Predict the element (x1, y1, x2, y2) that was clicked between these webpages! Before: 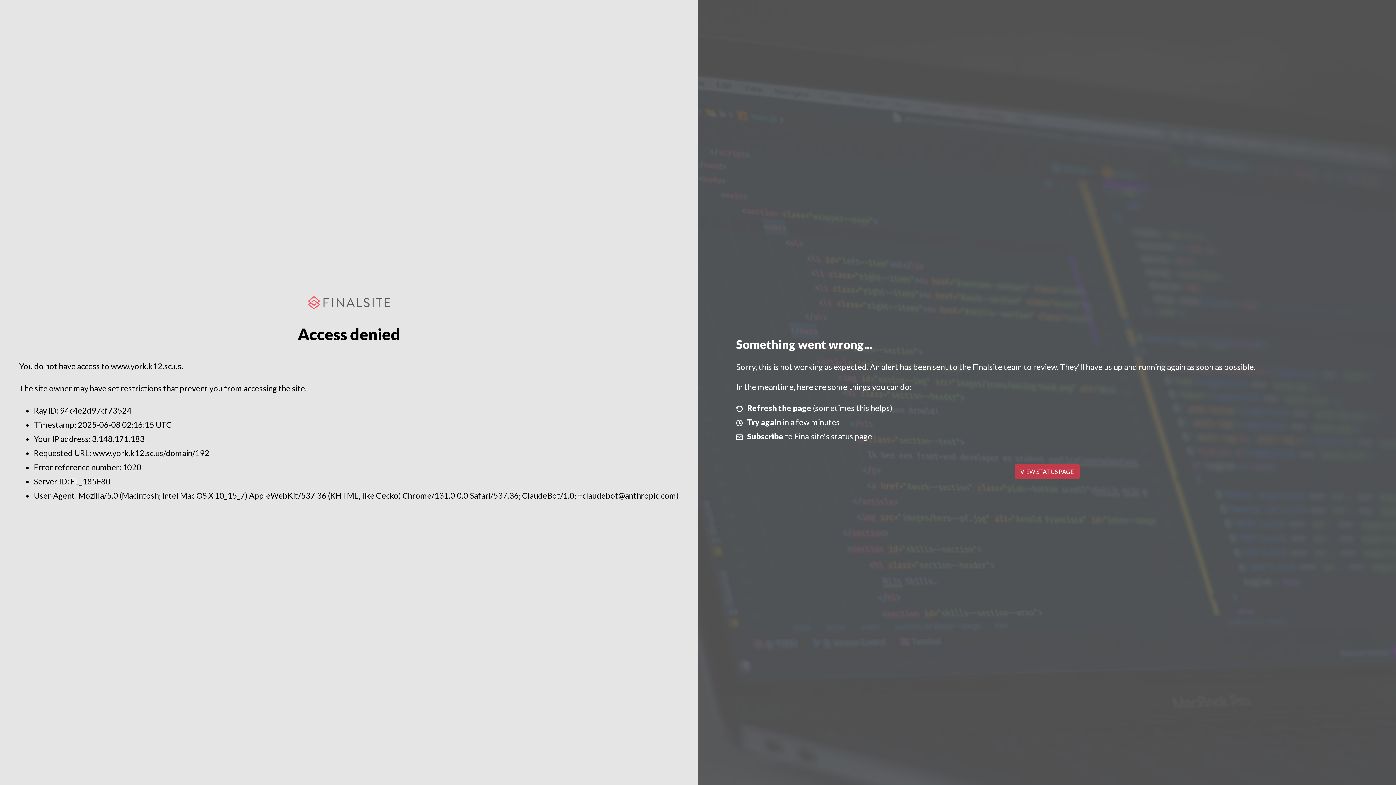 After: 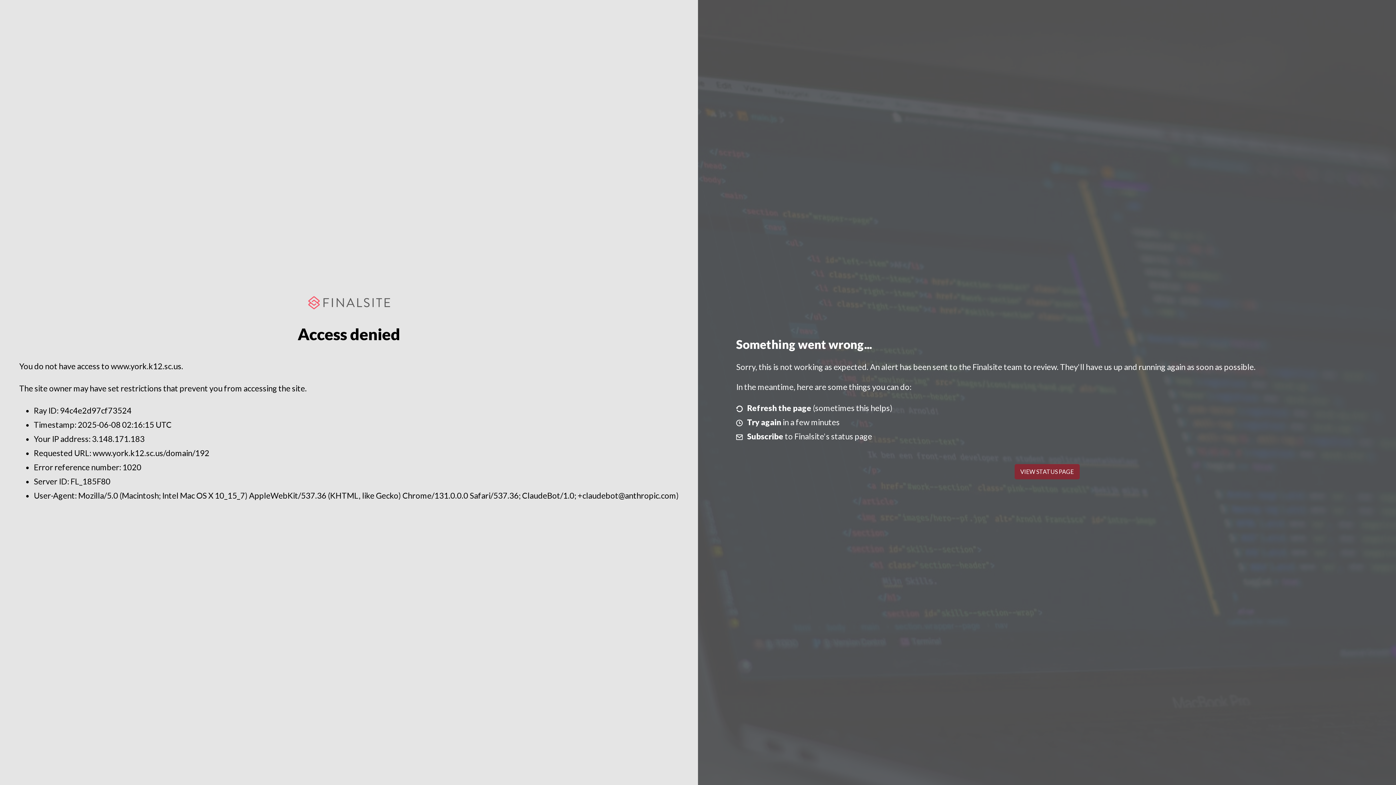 Action: label: VIEW STATUS PAGE bbox: (1014, 464, 1079, 479)